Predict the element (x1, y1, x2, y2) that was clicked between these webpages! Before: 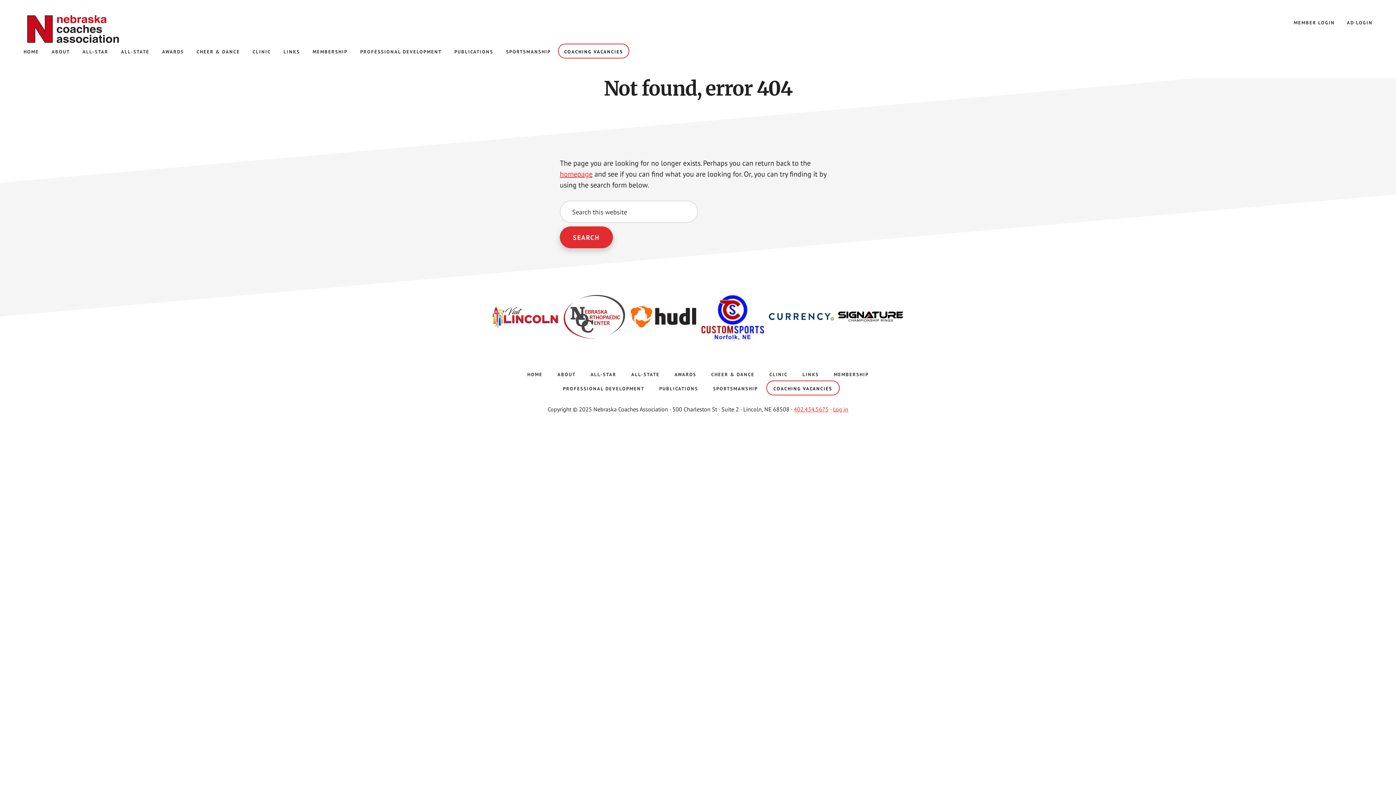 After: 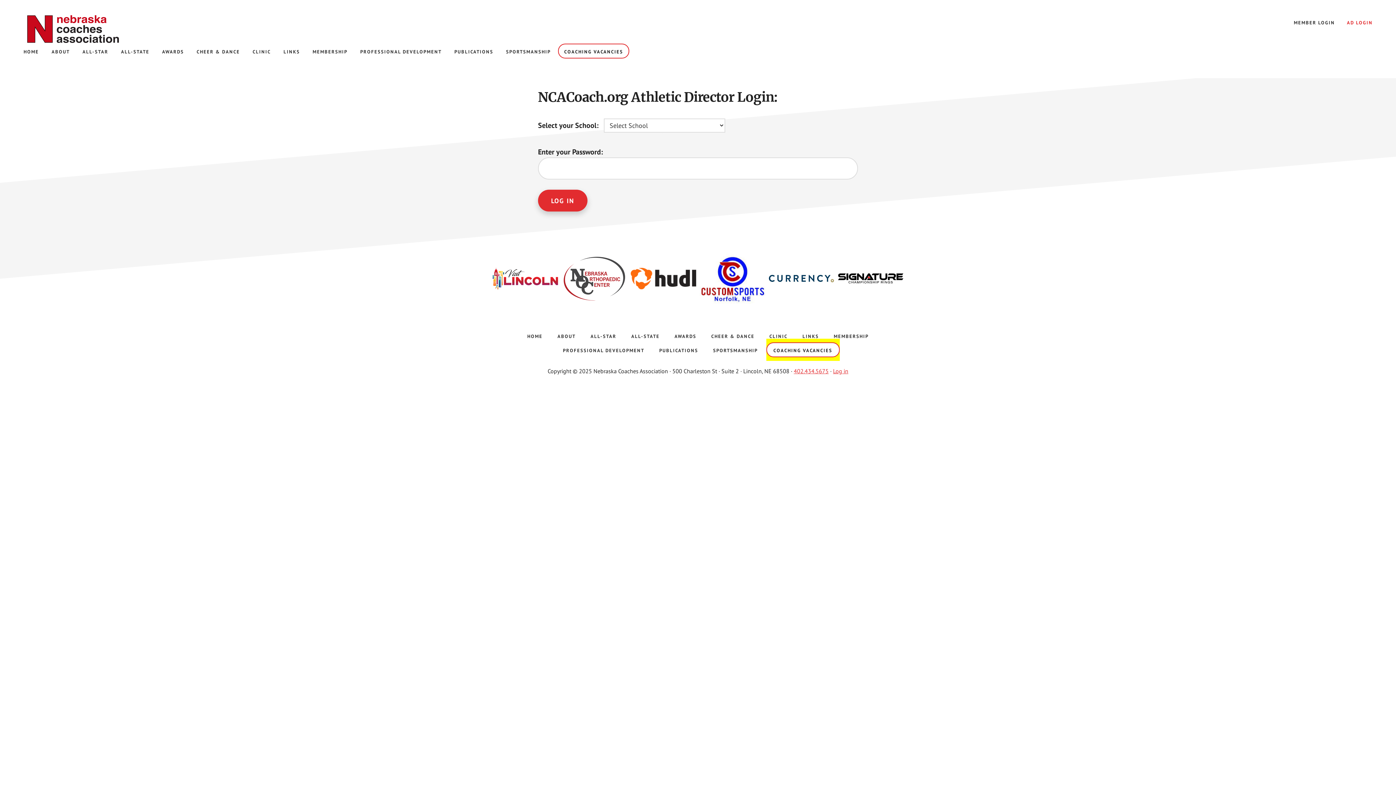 Action: bbox: (1342, 14, 1378, 30) label: AD LOGIN